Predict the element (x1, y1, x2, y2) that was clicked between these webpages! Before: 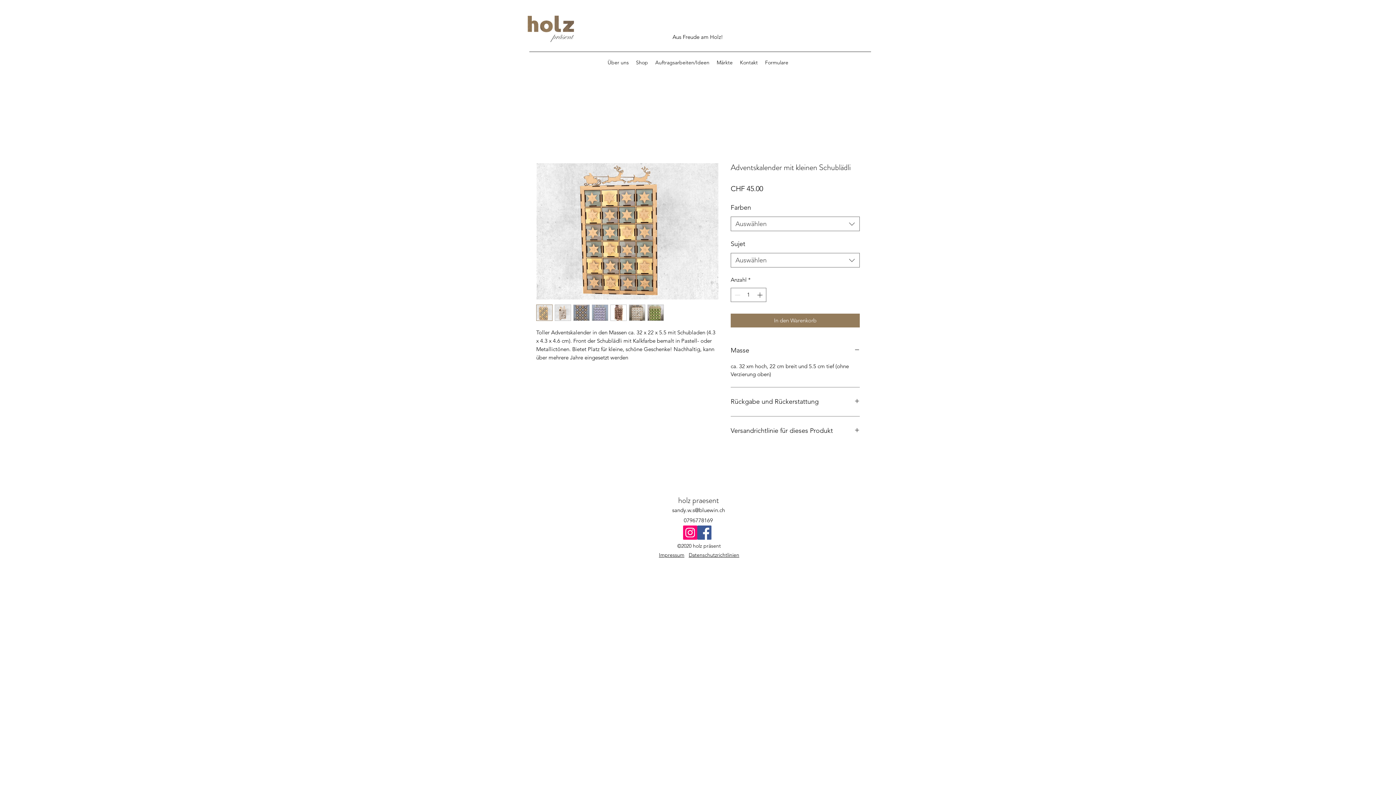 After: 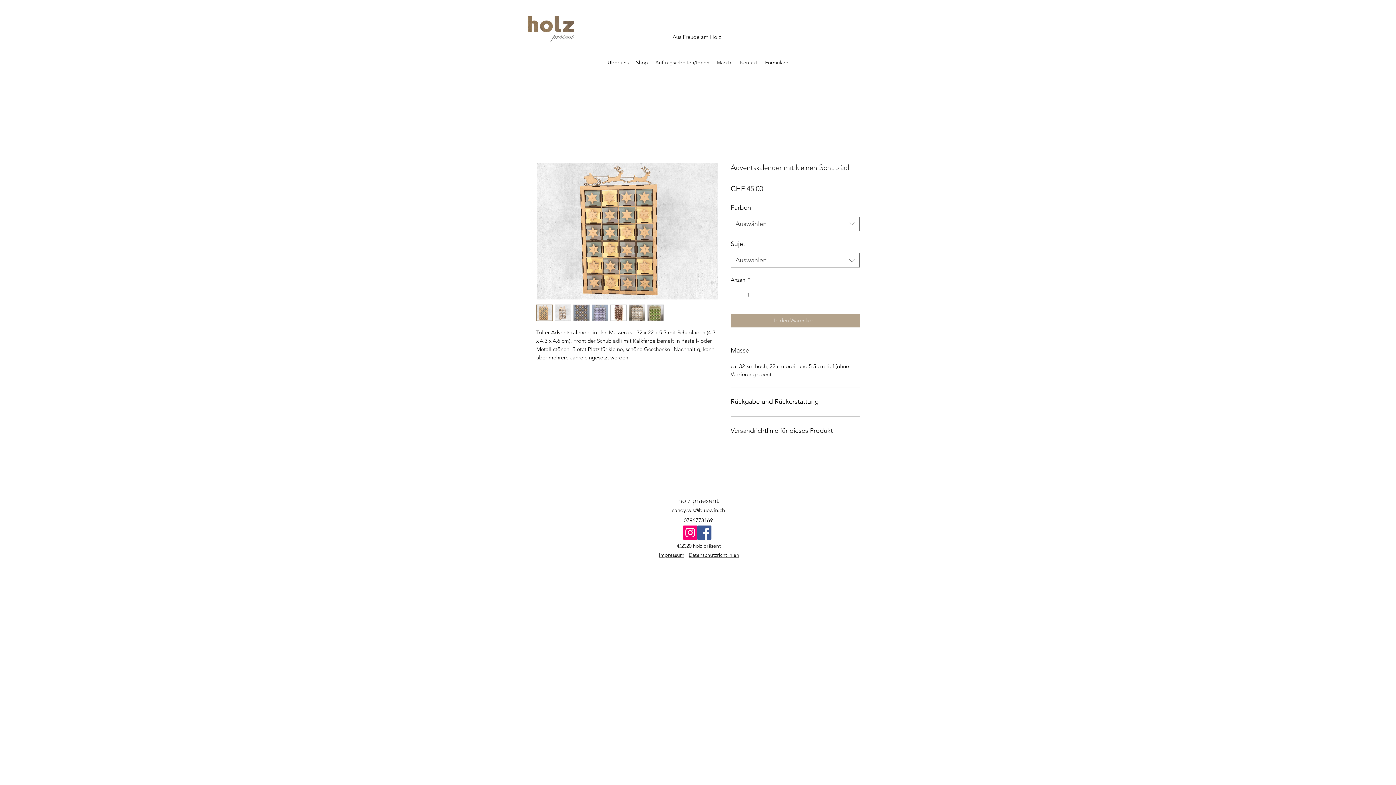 Action: bbox: (730, 313, 860, 327) label: In den Warenkorb